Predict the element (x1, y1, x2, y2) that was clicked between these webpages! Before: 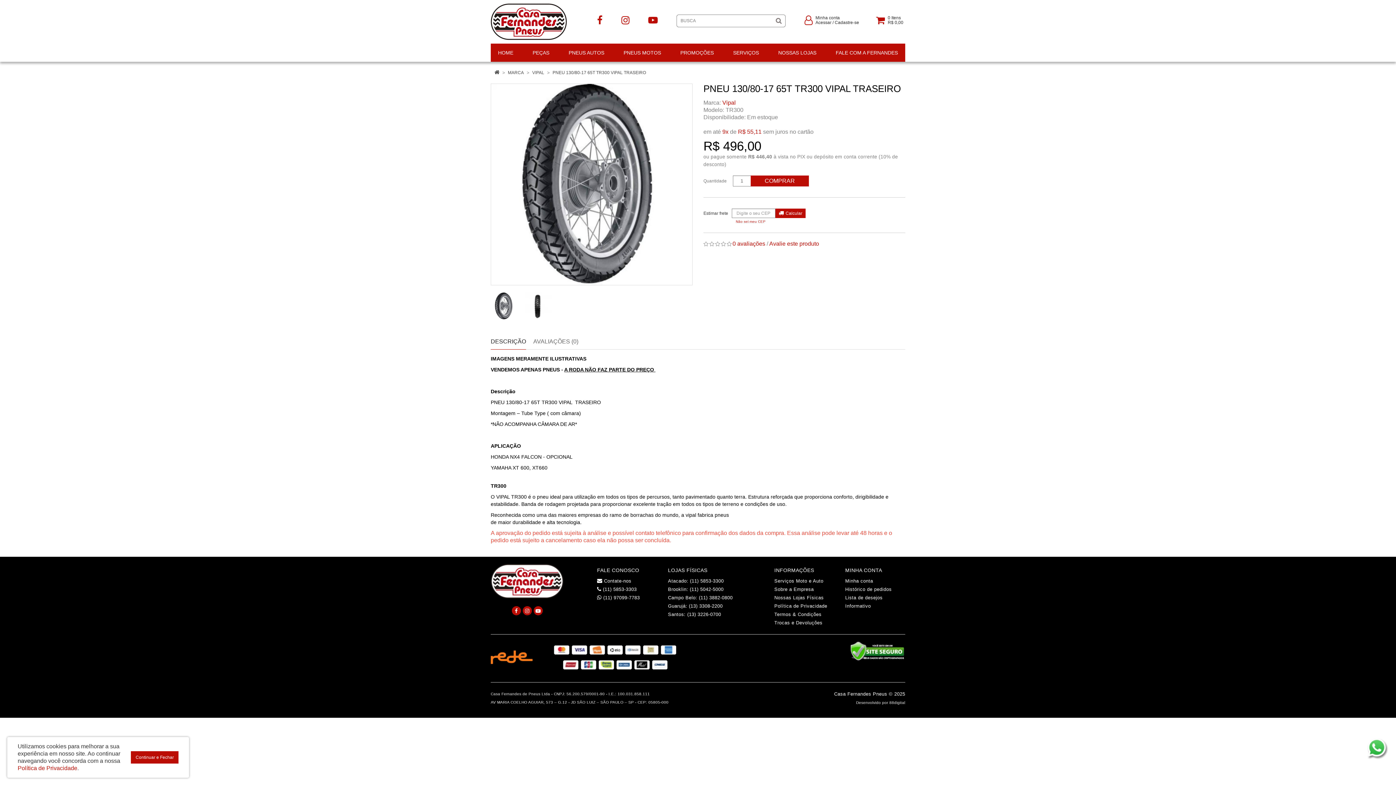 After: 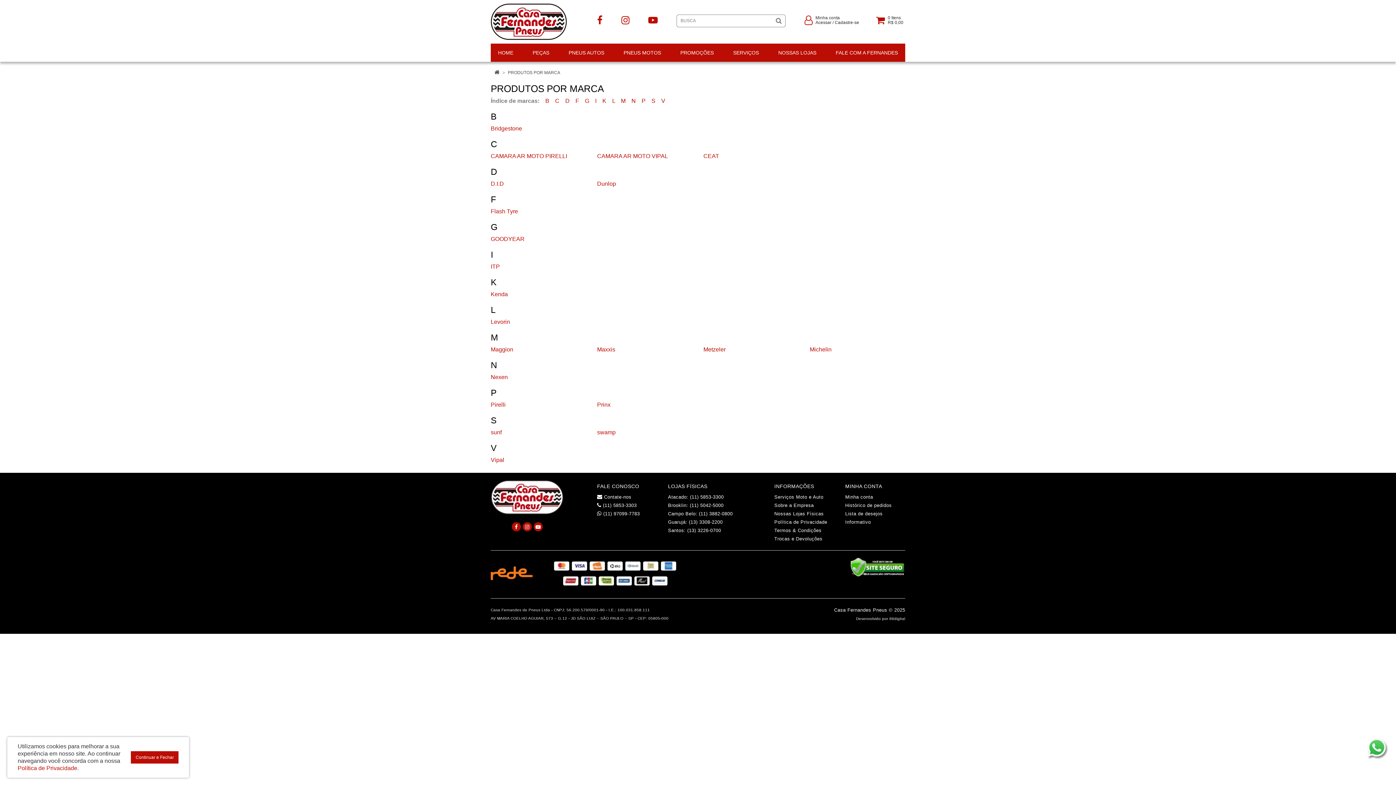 Action: bbox: (508, 70, 524, 75) label: MARCA